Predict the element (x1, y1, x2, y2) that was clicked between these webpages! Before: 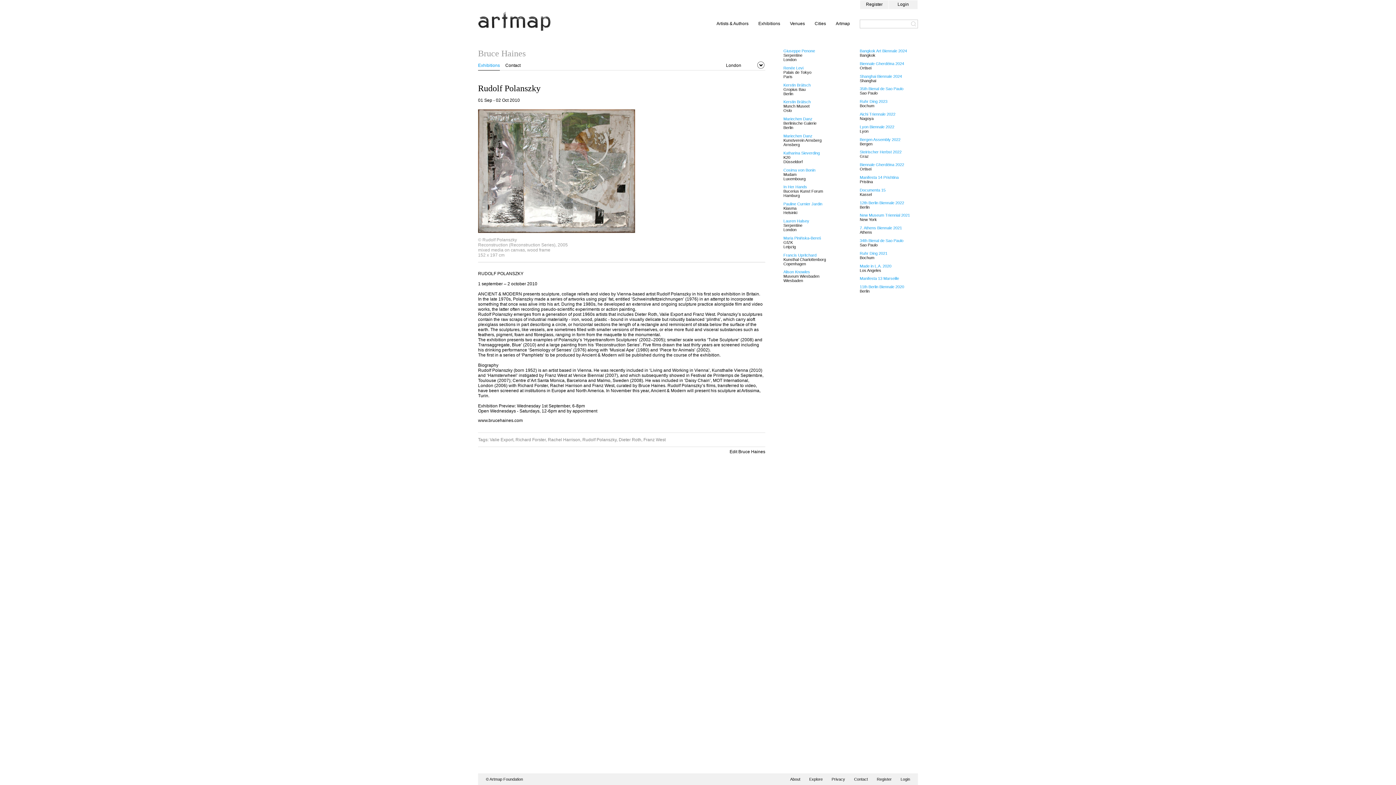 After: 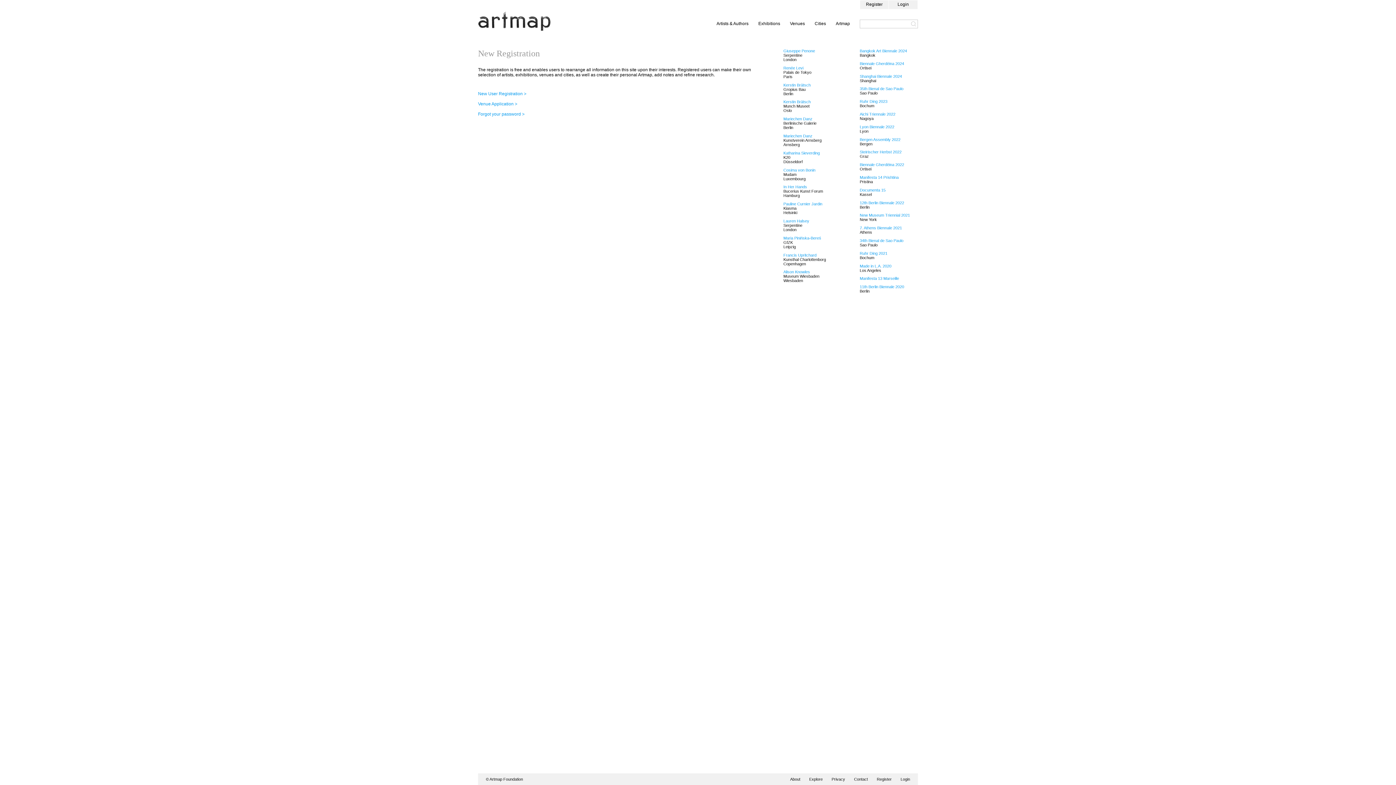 Action: label: Register bbox: (866, 1, 882, 6)